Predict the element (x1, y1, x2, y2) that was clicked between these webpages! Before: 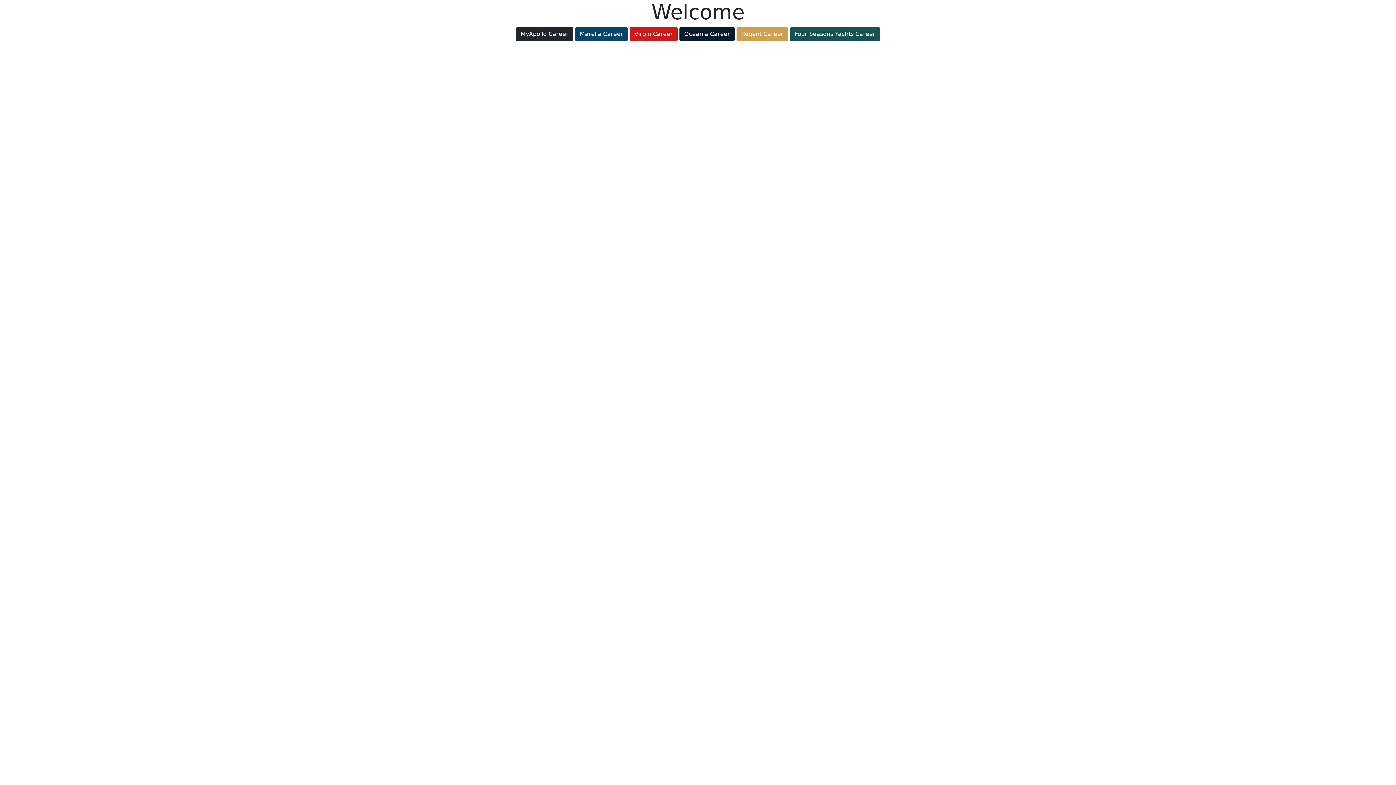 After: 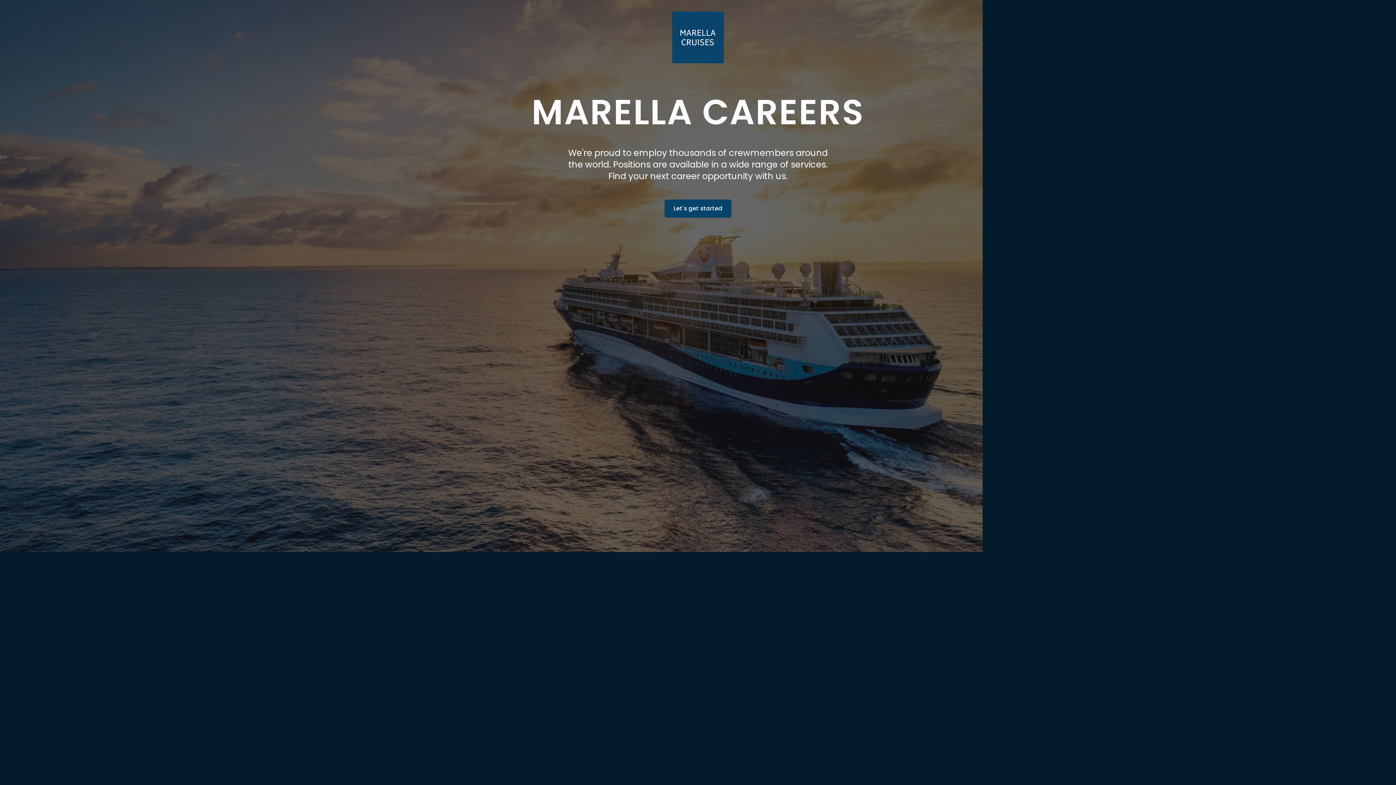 Action: label: Marella Career bbox: (575, 27, 628, 41)